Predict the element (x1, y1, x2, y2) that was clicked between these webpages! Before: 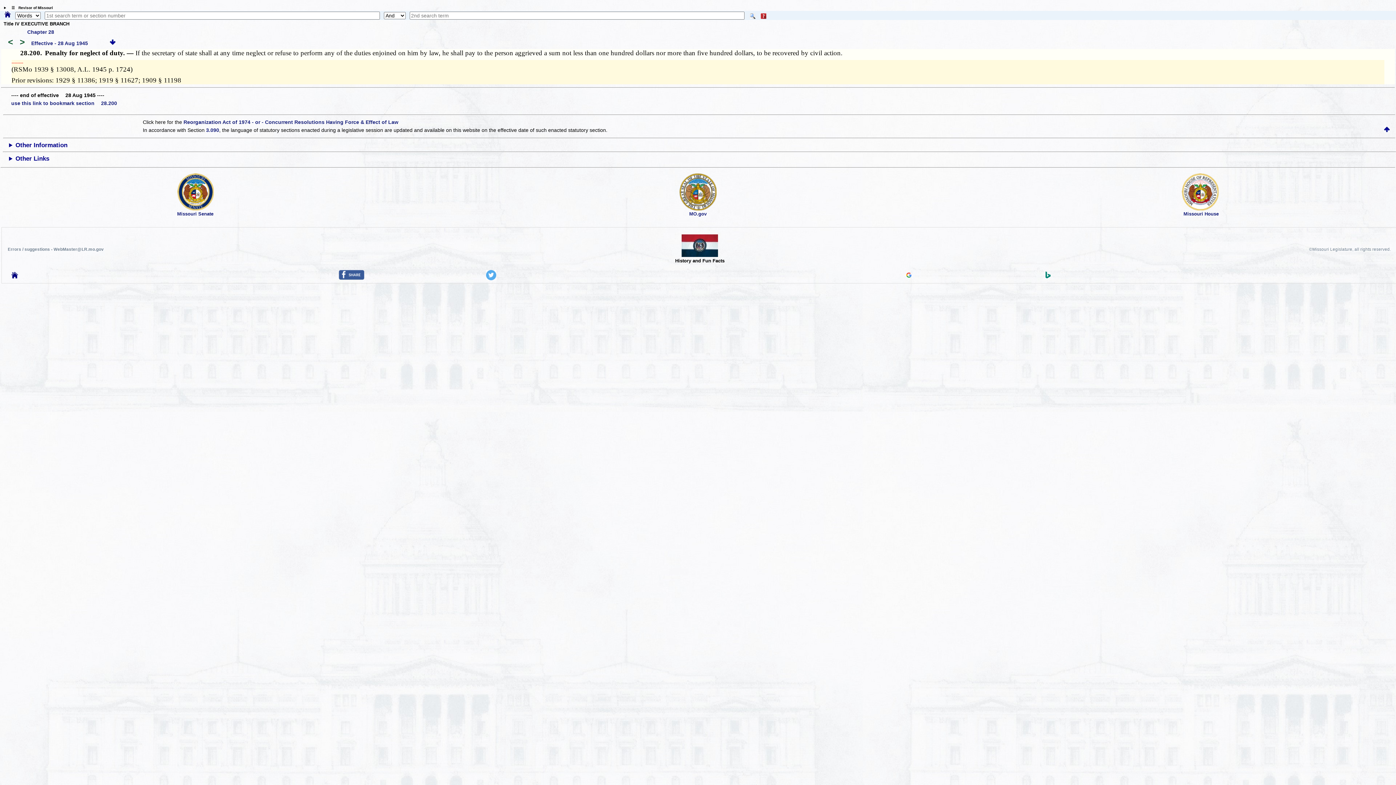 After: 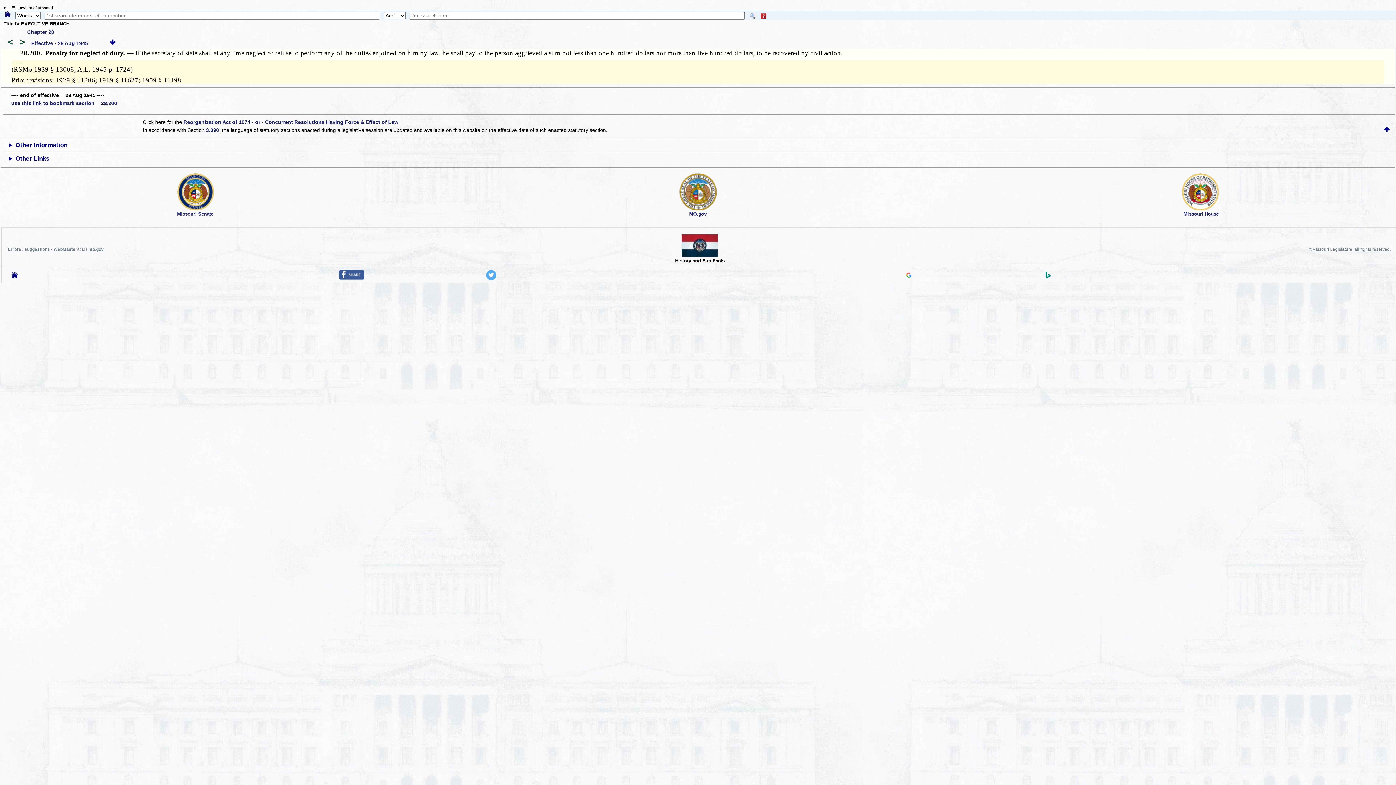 Action: bbox: (681, 252, 718, 258)